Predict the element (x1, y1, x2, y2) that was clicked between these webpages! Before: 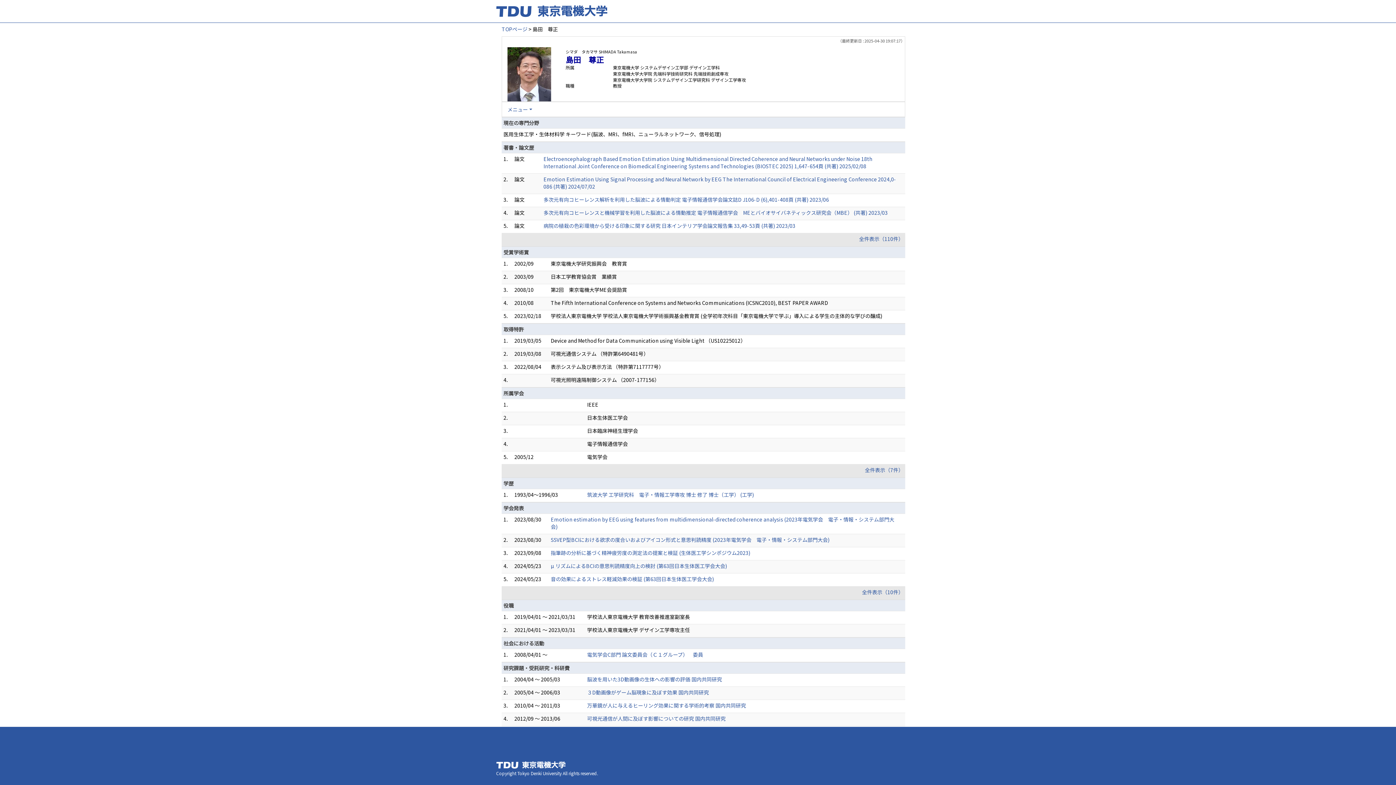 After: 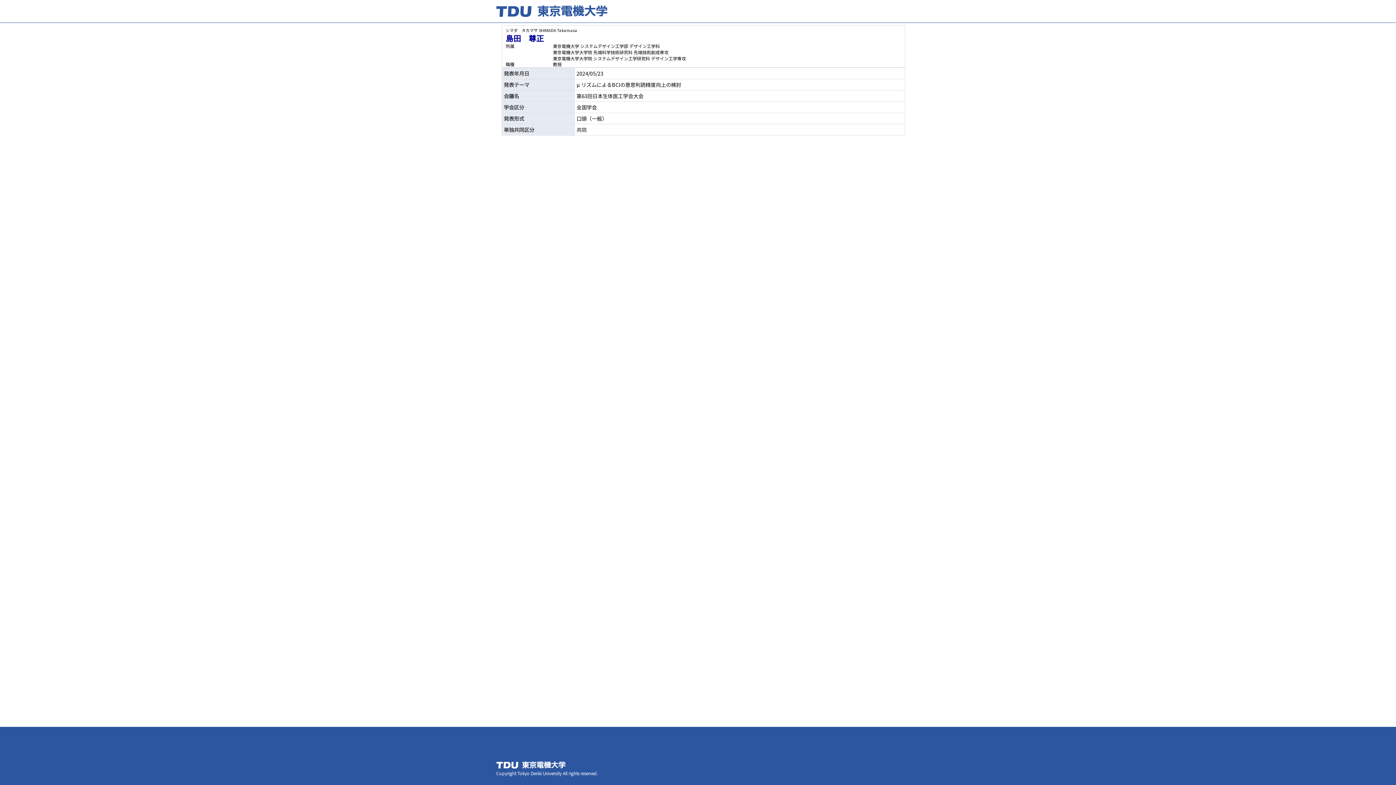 Action: label: µ リズムによるBCIの意思判読精度向上の検討 (第63回日本生体医工学会大会) bbox: (550, 562, 727, 569)